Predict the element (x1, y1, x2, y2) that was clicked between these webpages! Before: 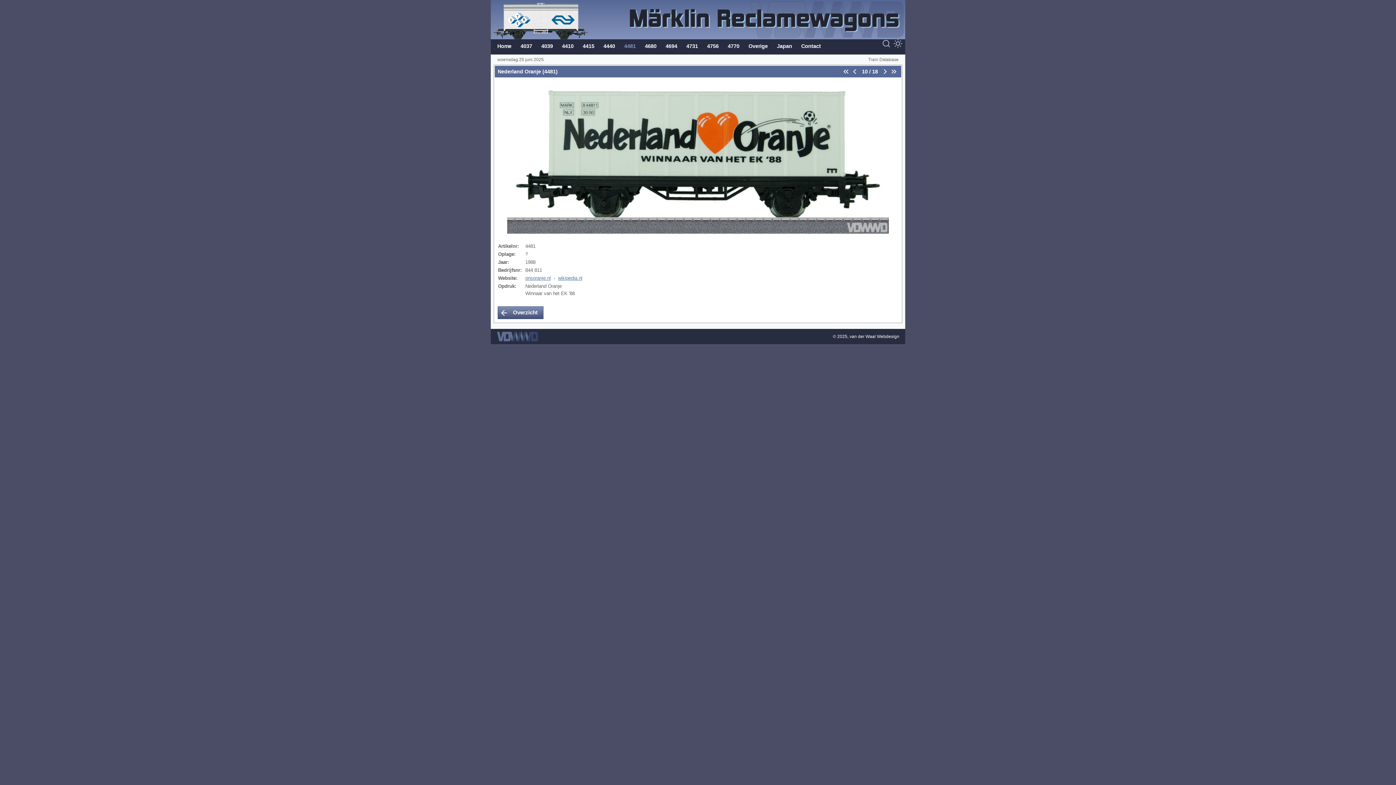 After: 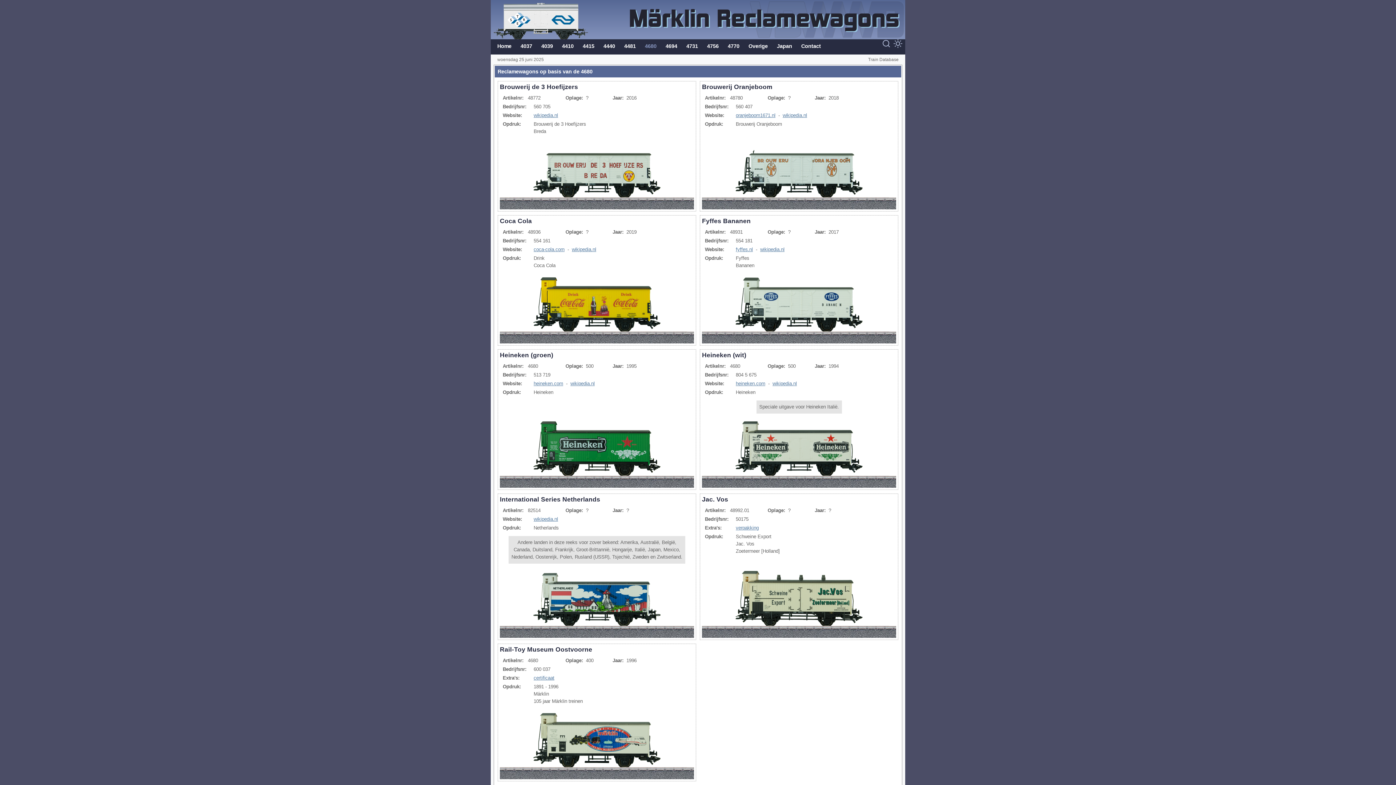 Action: label: 4680 bbox: (641, 39, 660, 54)